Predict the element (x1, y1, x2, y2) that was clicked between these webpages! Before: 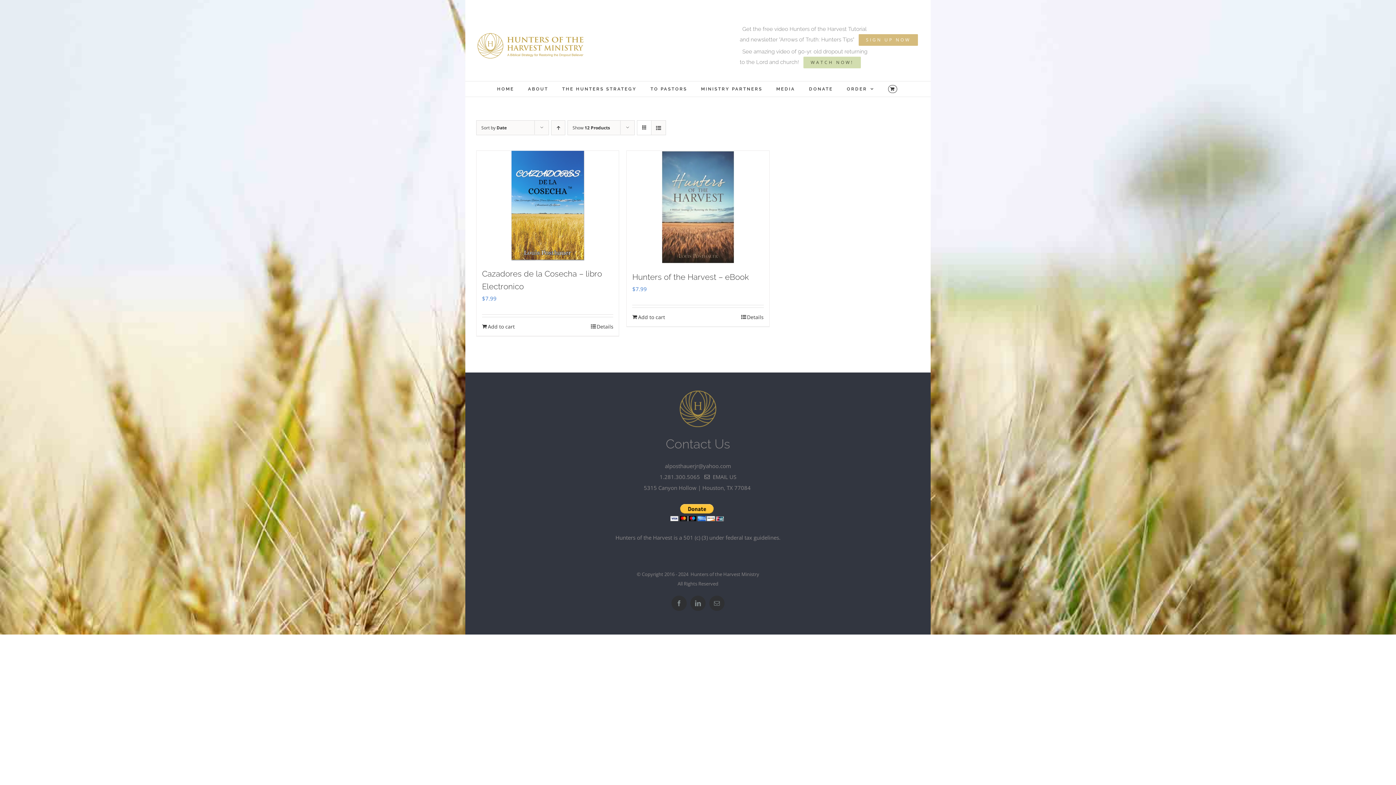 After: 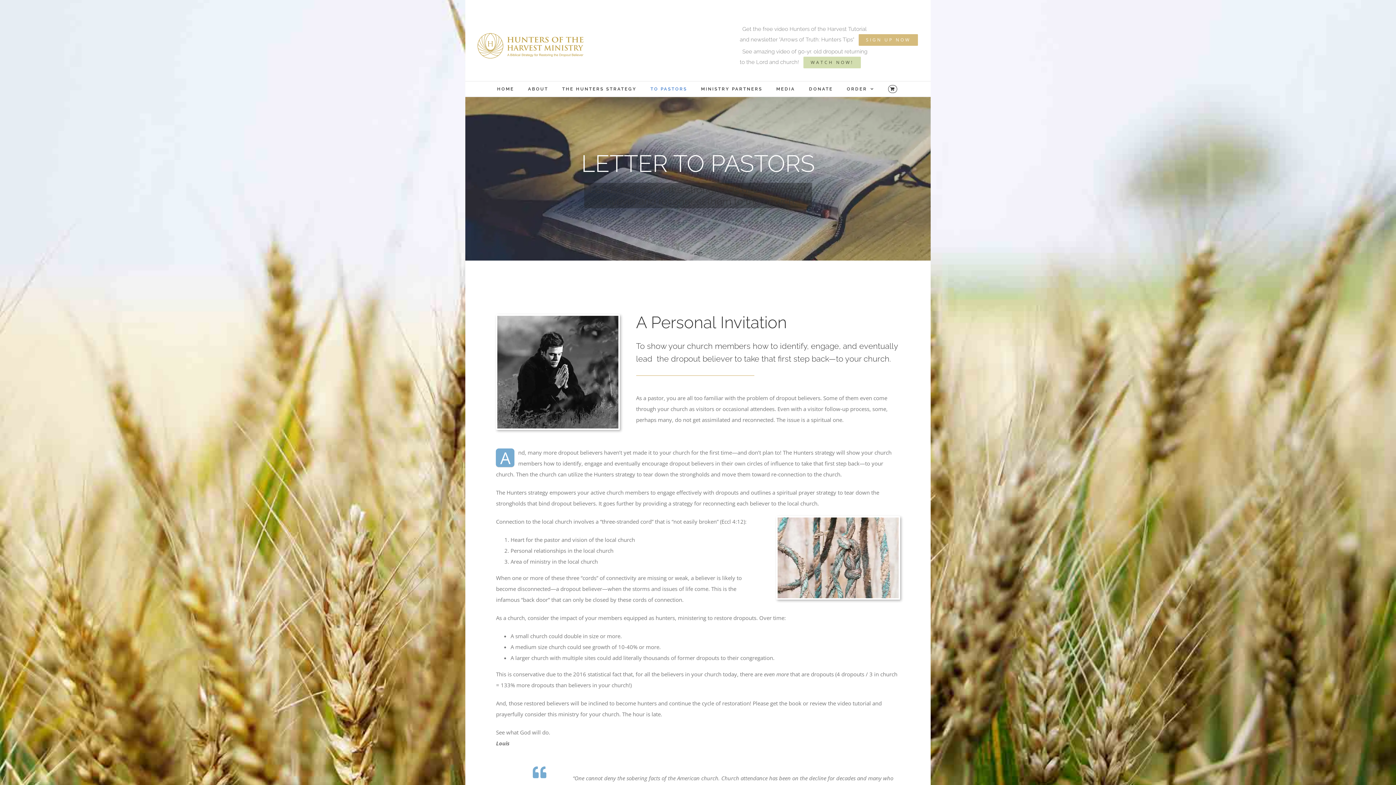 Action: label: TO PASTORS bbox: (650, 81, 687, 96)